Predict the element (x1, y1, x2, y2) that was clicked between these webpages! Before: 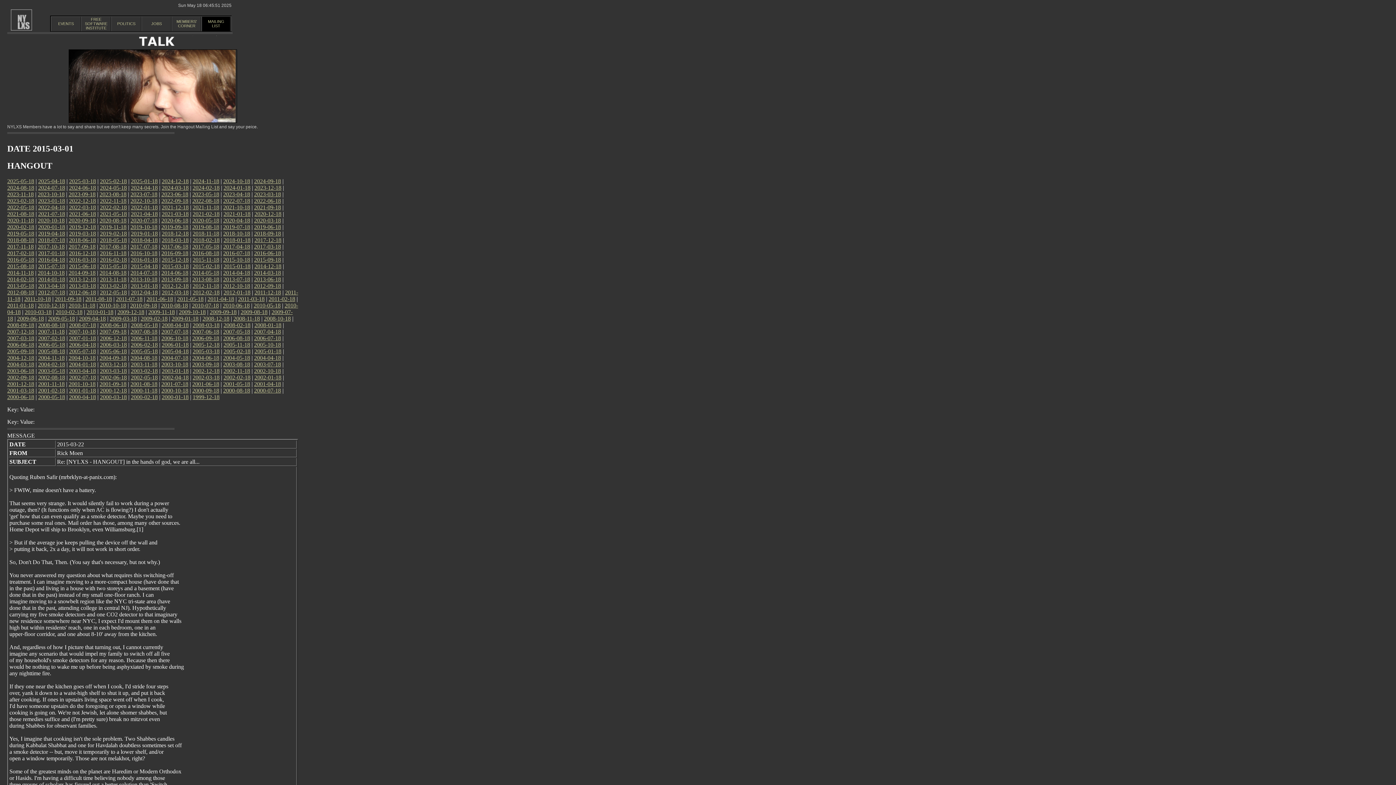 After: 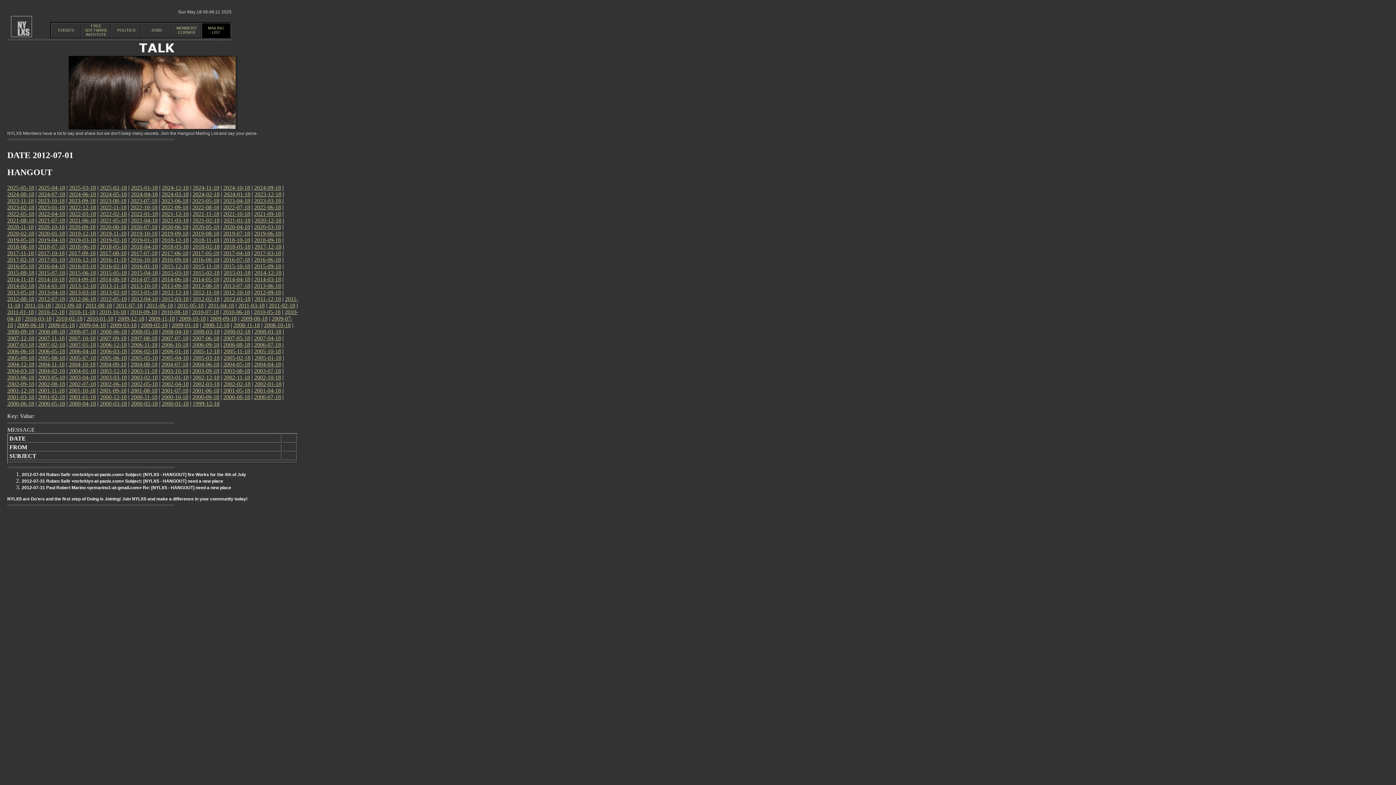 Action: bbox: (38, 289, 65, 295) label: 2012-07-18